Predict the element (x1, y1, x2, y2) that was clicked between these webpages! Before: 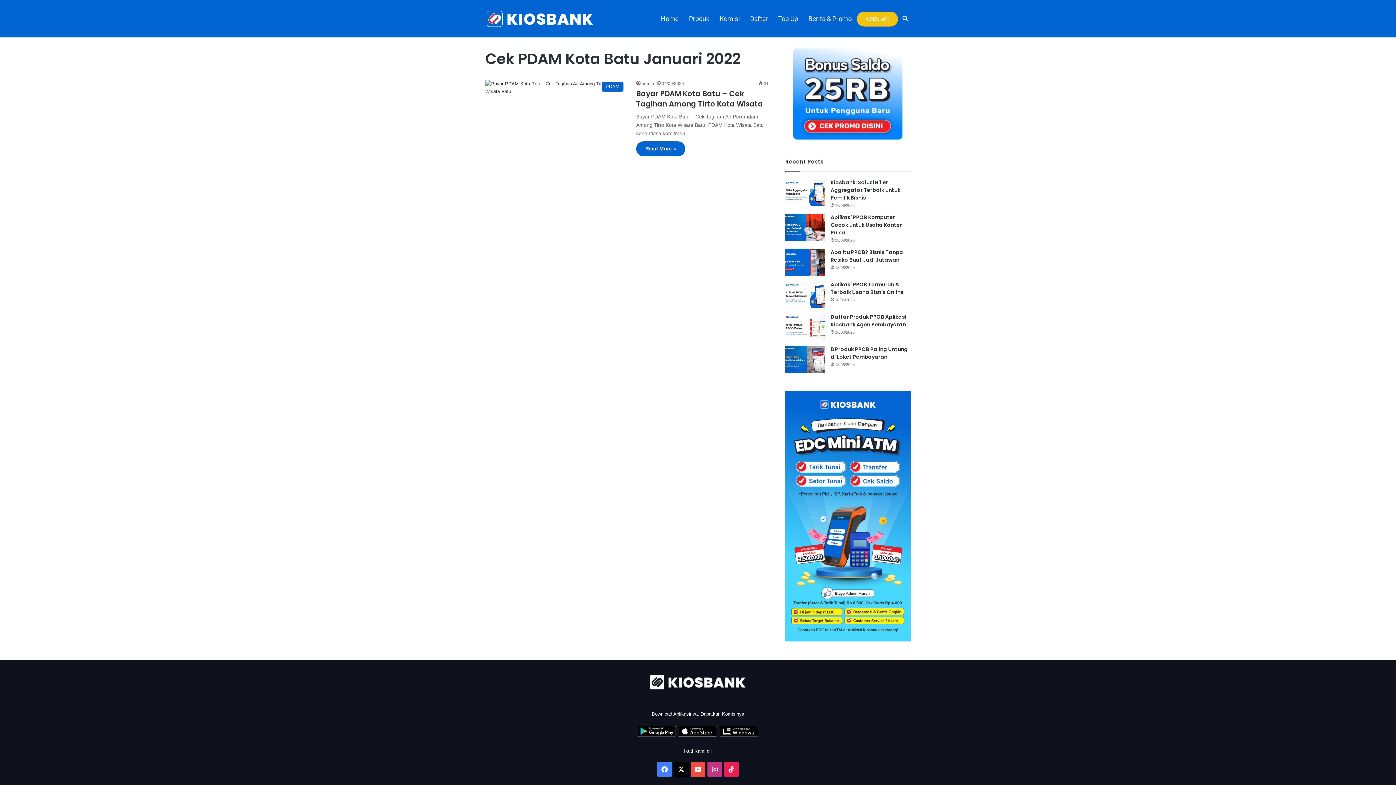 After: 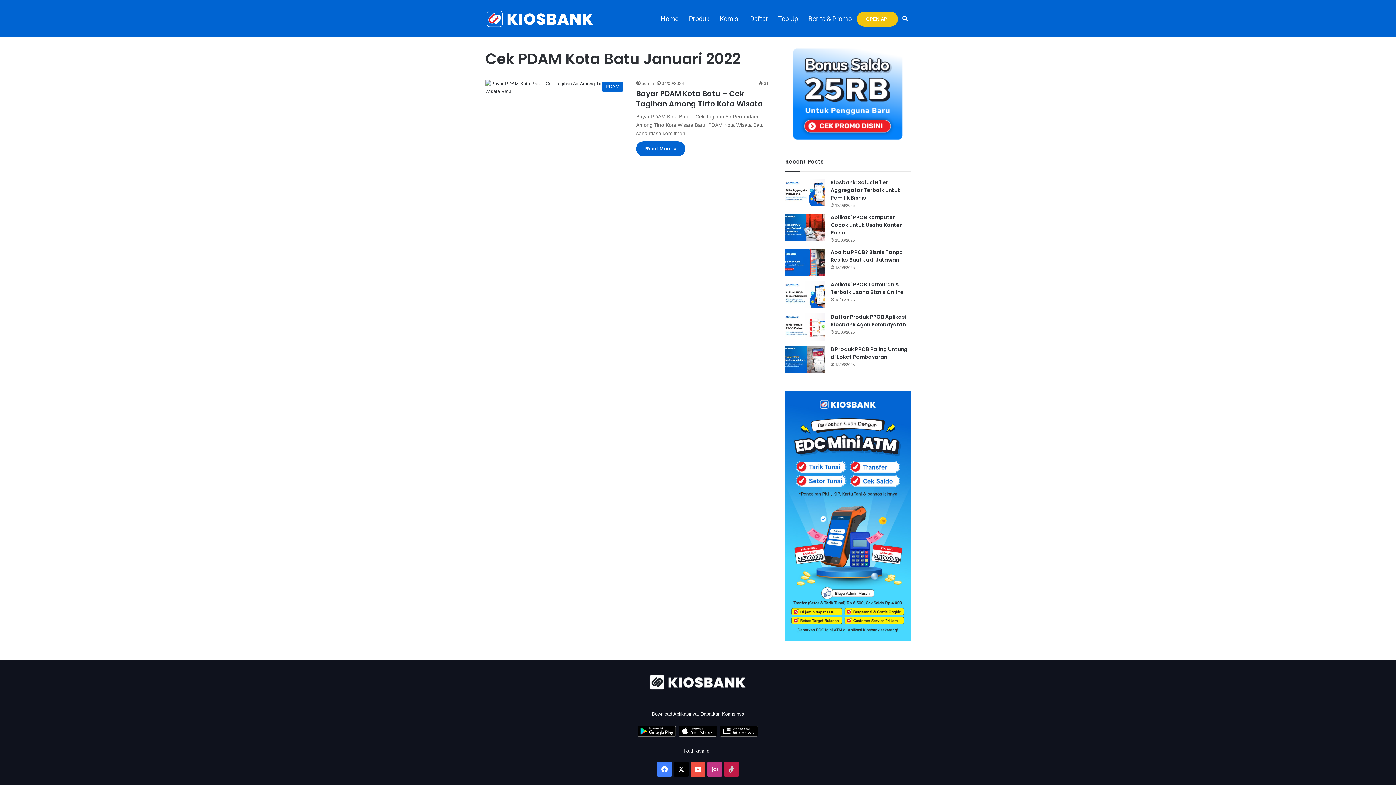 Action: bbox: (724, 762, 738, 776) label: TikTok